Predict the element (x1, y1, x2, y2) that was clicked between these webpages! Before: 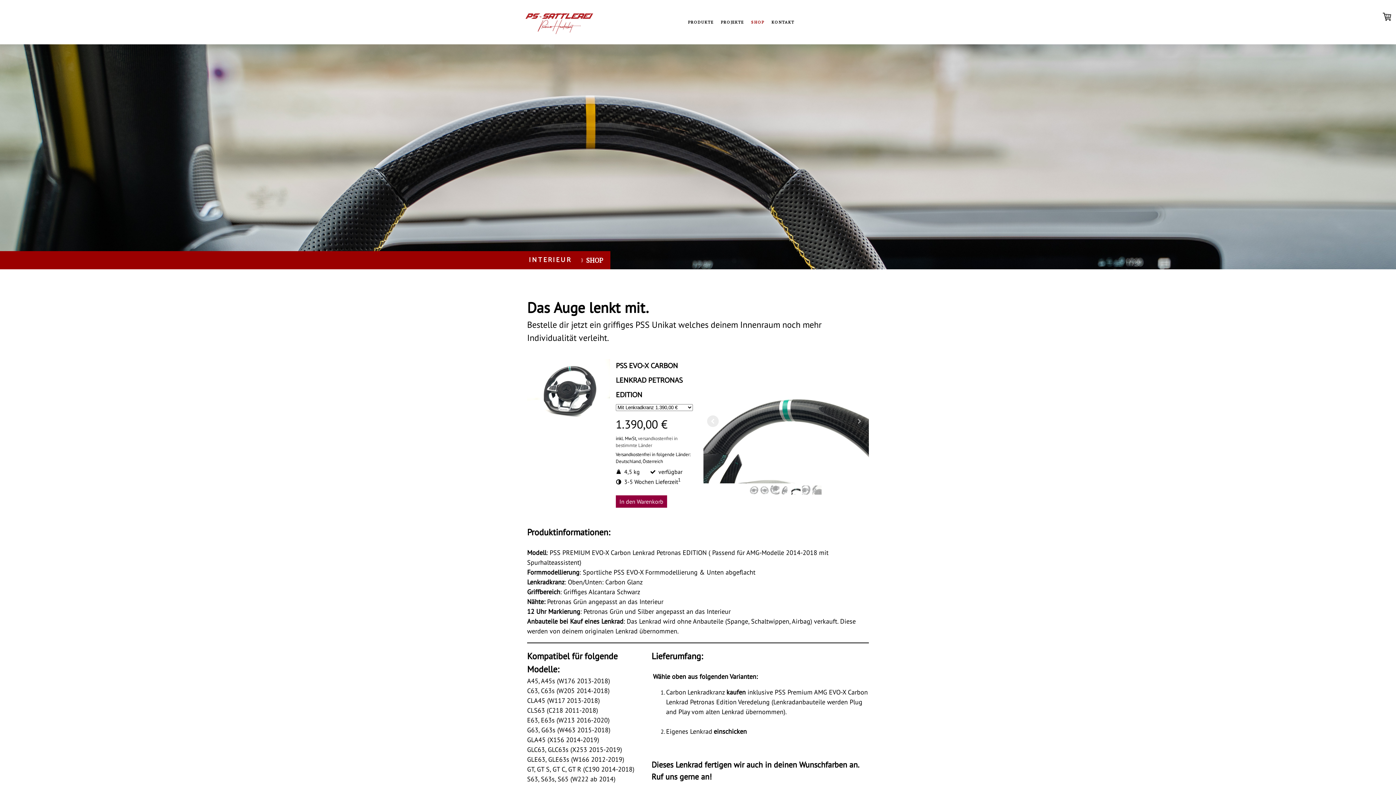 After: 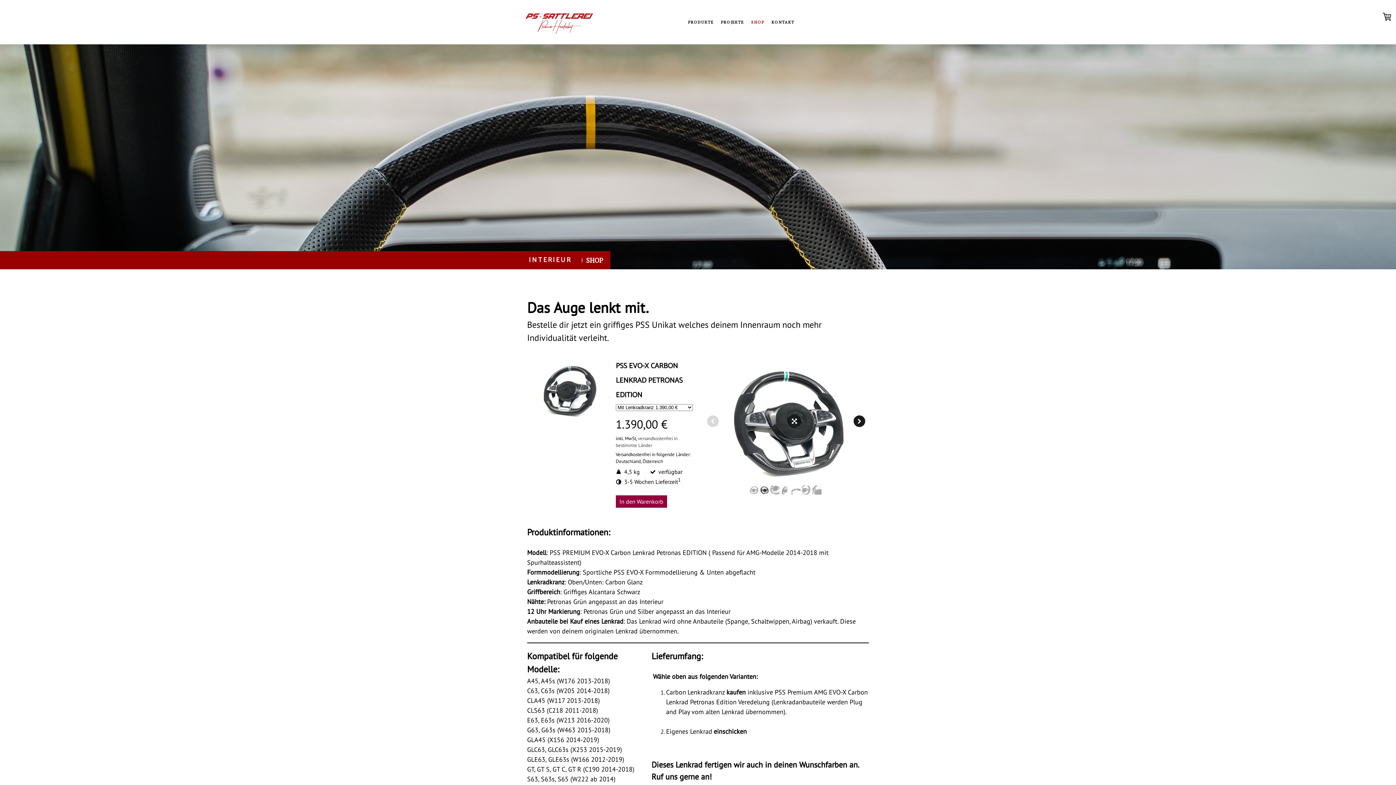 Action: bbox: (853, 415, 865, 427)